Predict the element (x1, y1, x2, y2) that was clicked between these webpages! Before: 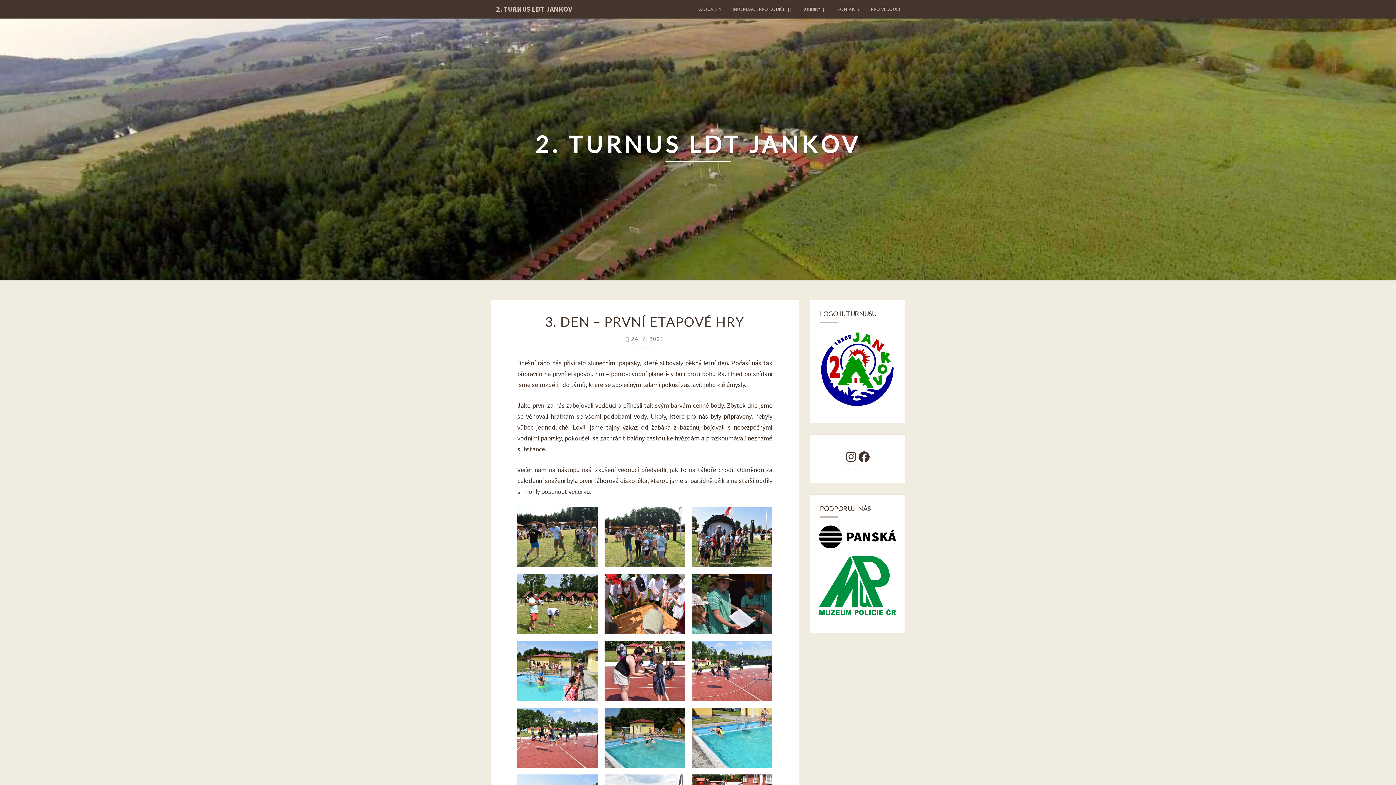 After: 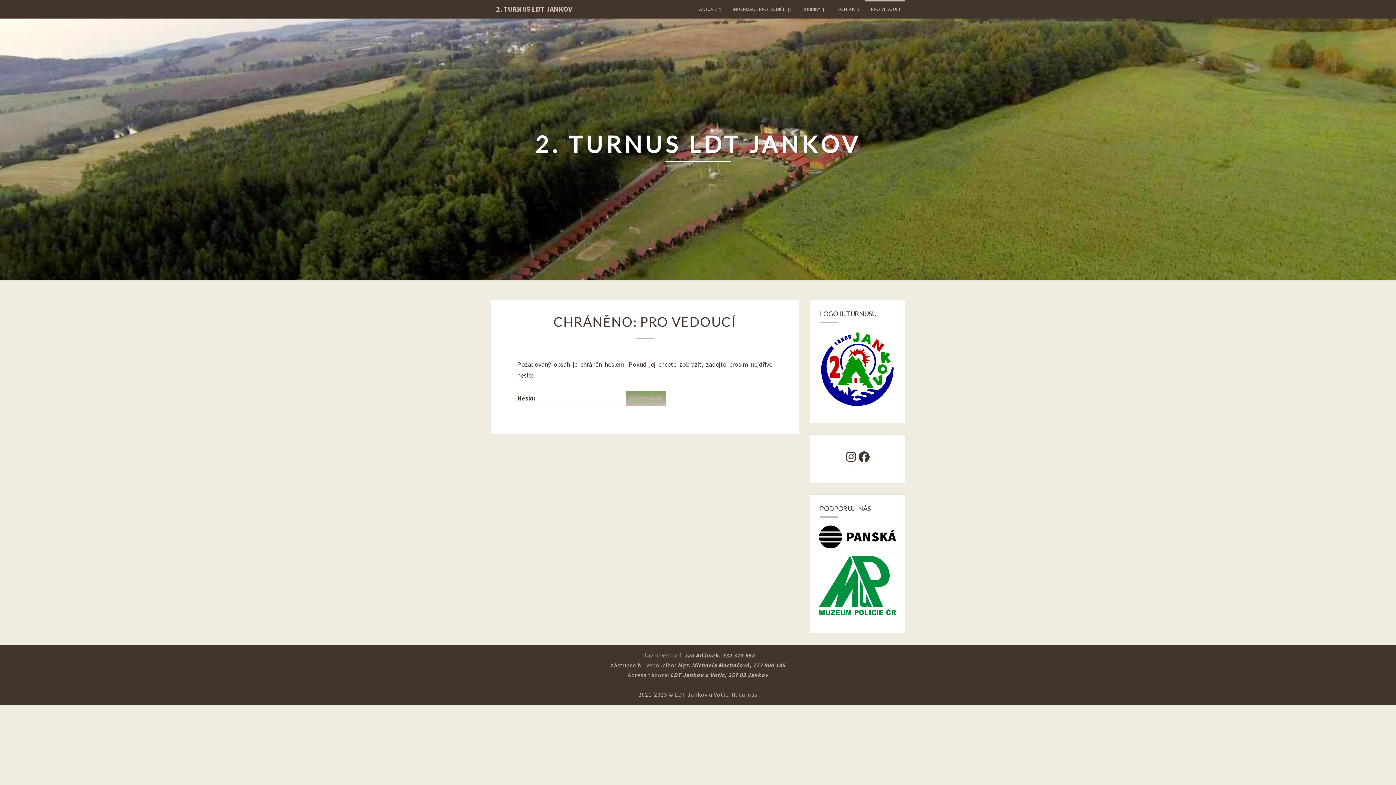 Action: bbox: (865, 0, 905, 18) label: PRO VEDOUCÍ